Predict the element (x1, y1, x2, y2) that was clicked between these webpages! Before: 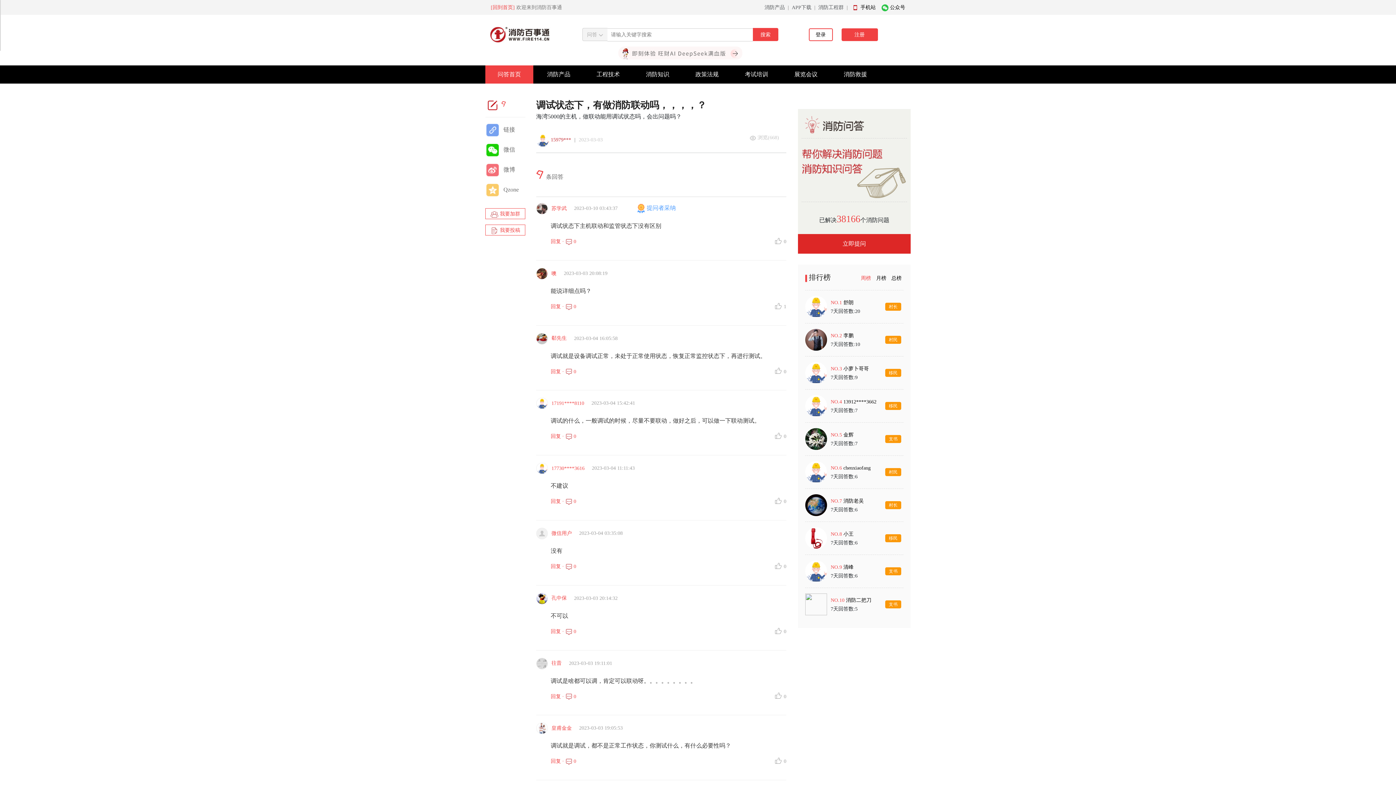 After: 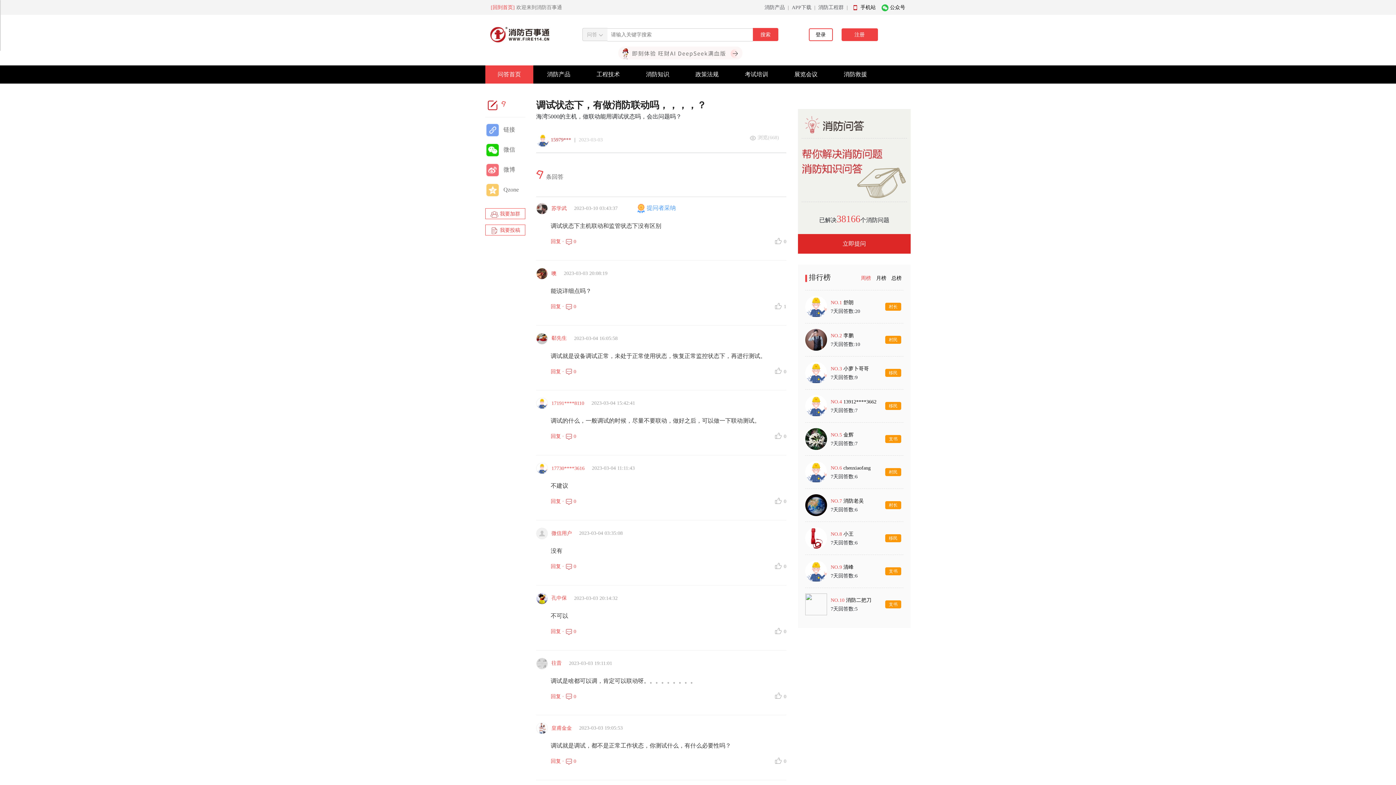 Action: bbox: (485, 98, 525, 117) label:  9